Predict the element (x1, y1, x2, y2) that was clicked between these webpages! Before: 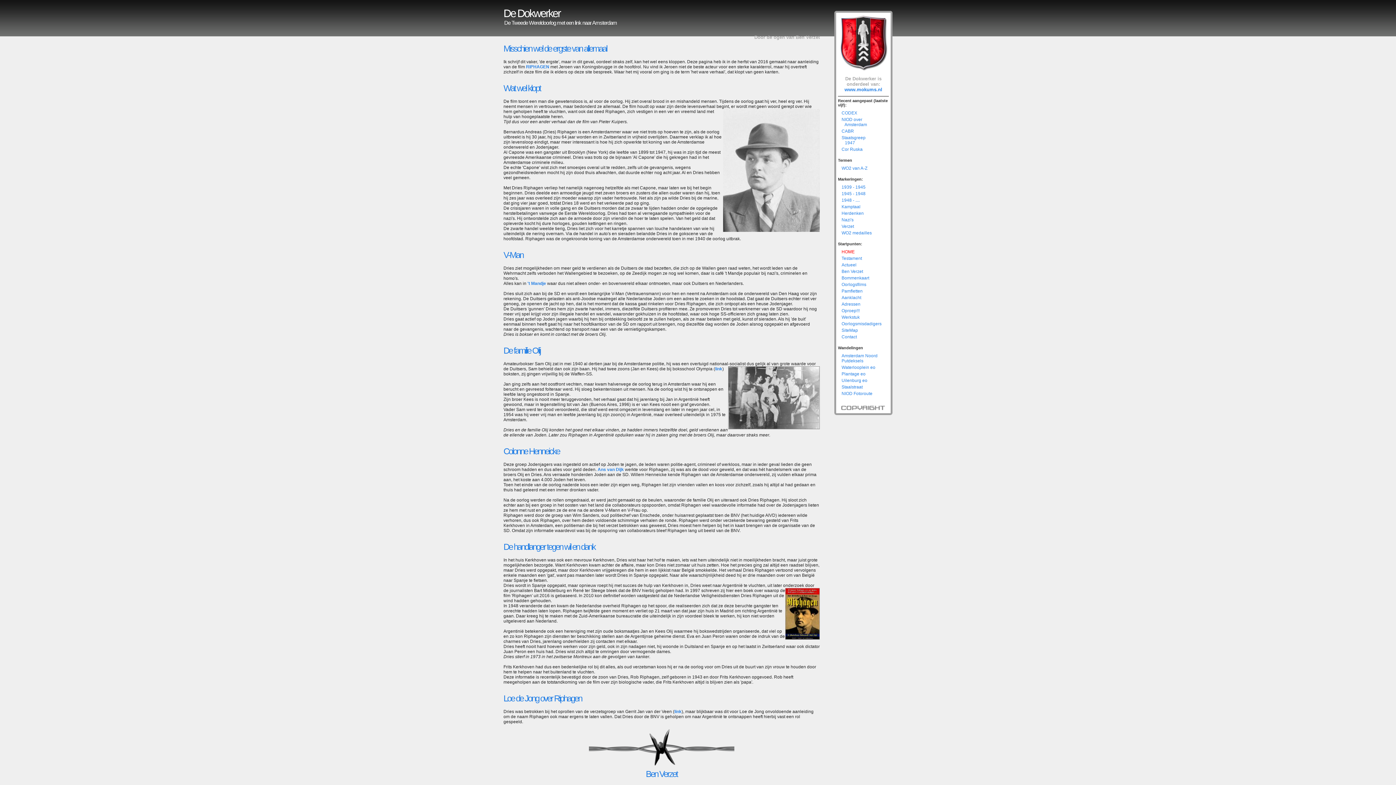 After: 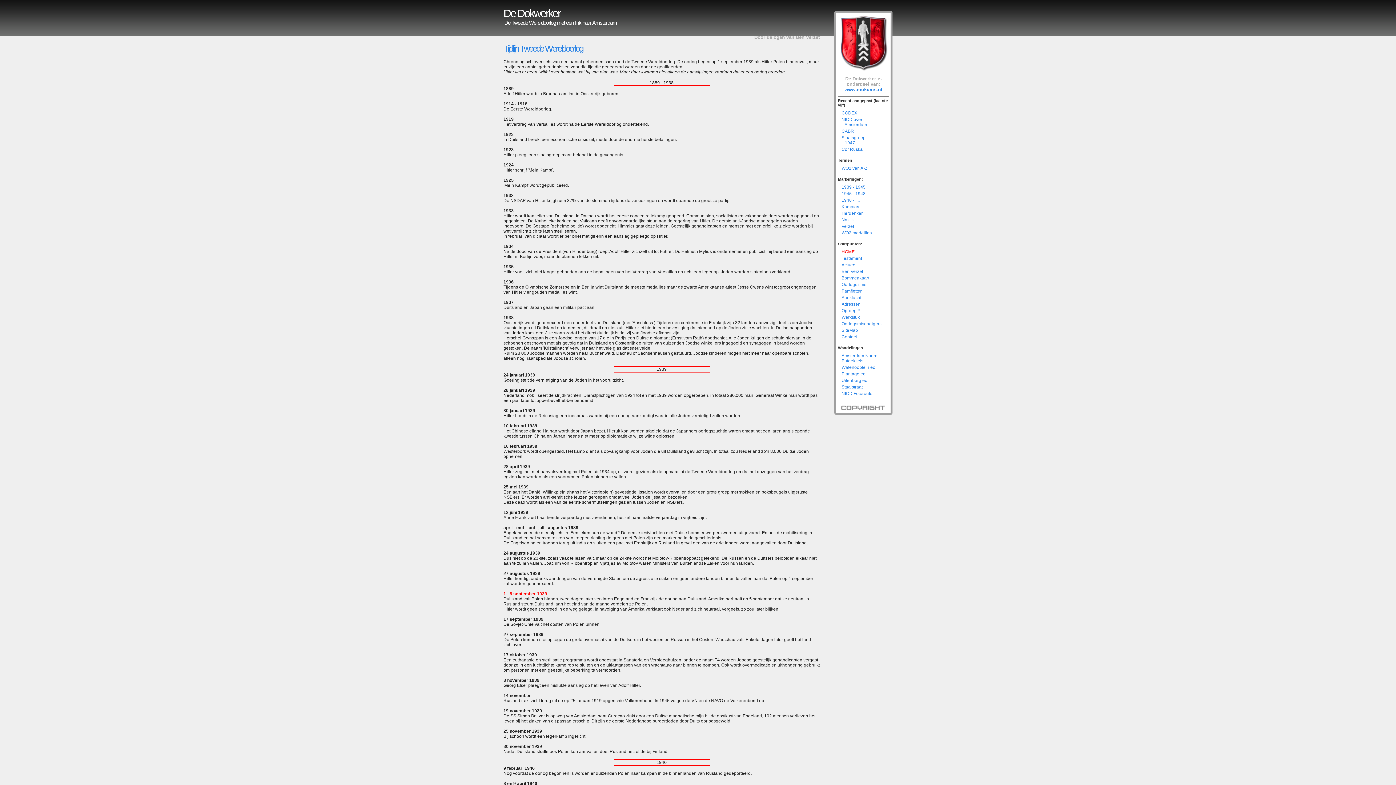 Action: label: 1939 - 1945 bbox: (841, 184, 885, 189)